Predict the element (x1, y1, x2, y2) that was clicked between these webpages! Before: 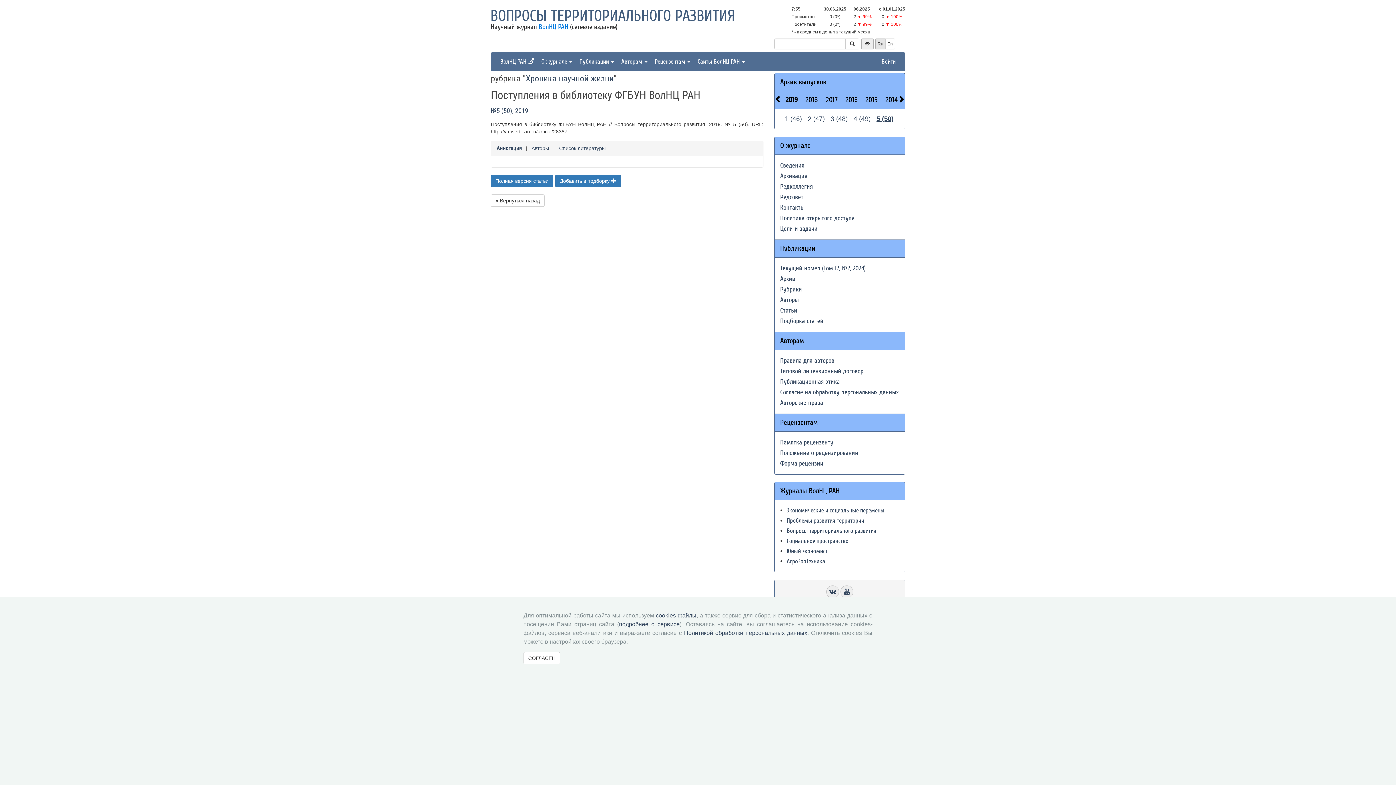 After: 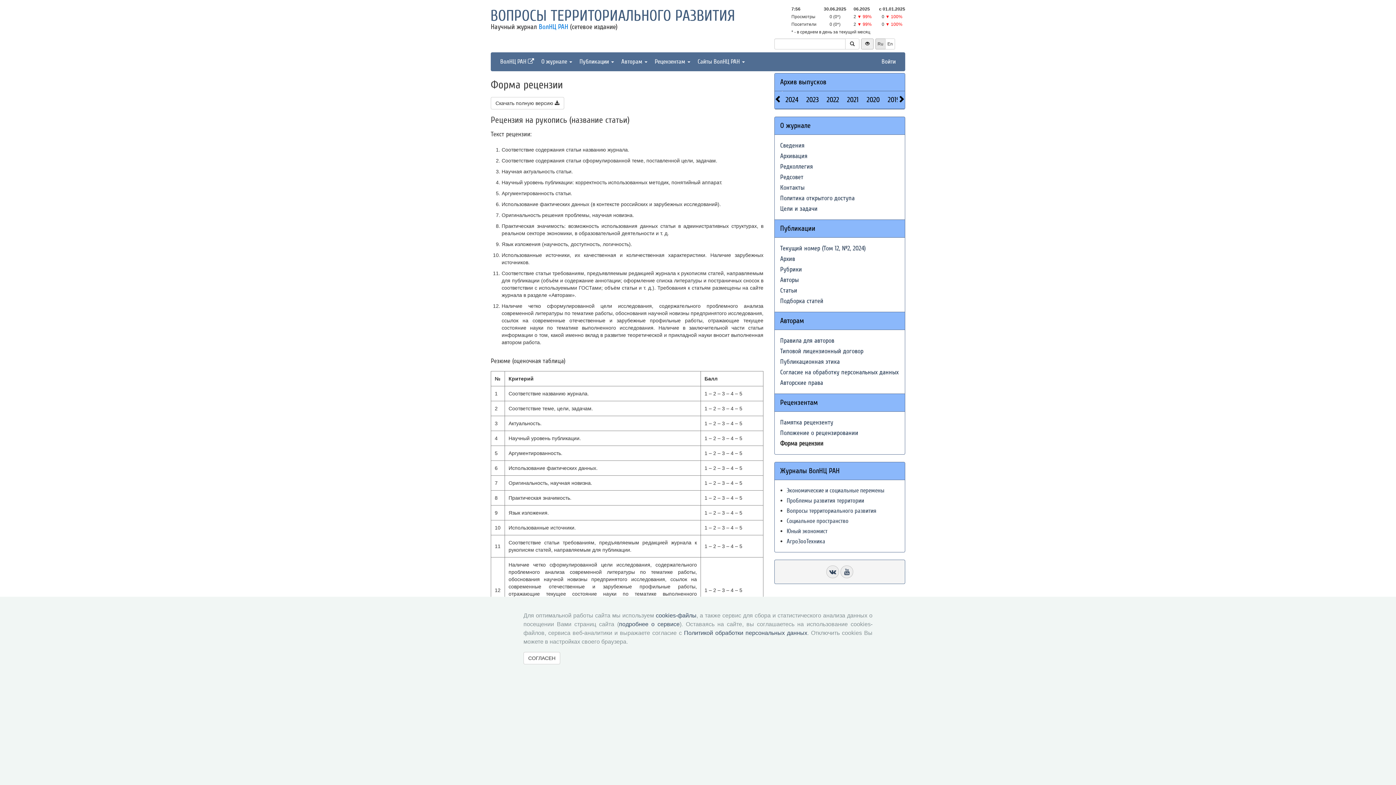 Action: bbox: (780, 460, 823, 467) label: Форма рецензии